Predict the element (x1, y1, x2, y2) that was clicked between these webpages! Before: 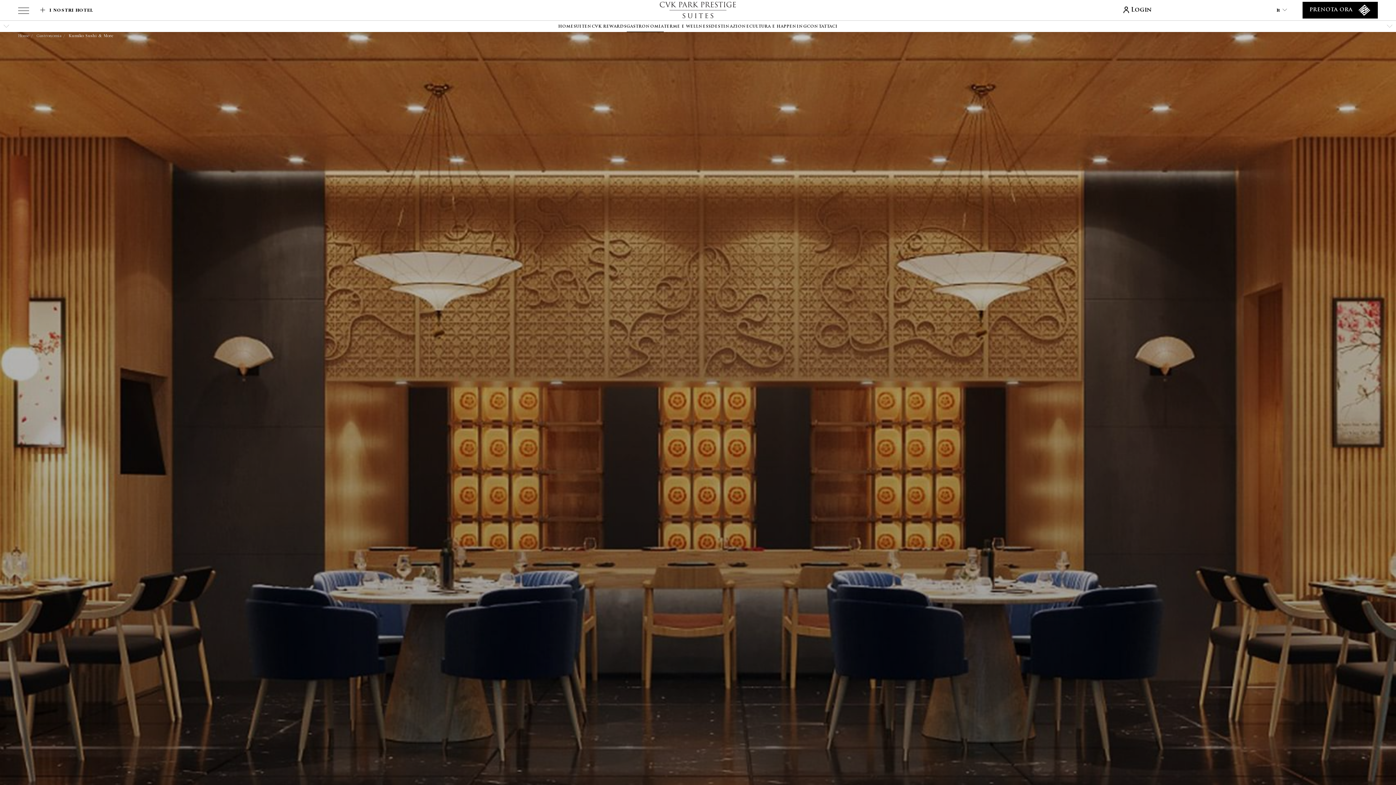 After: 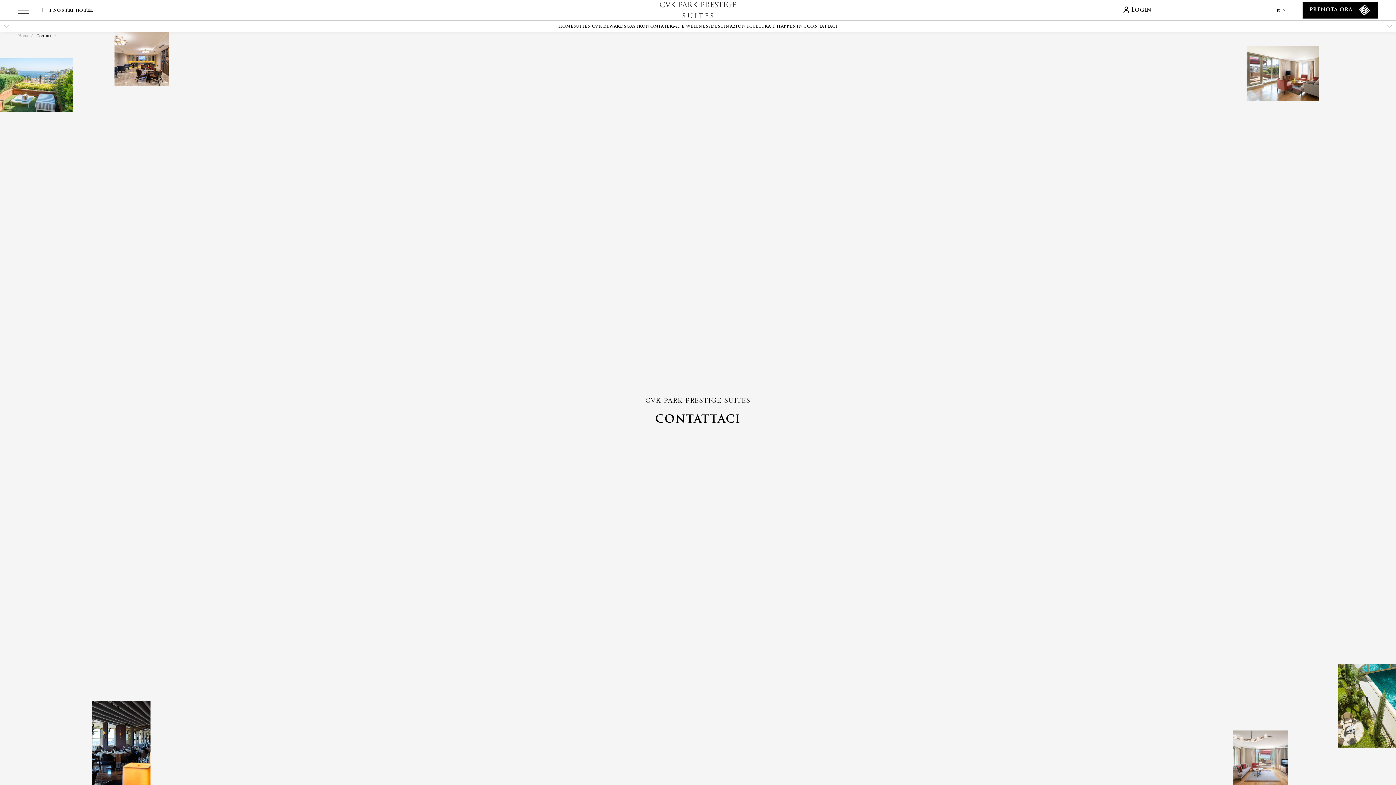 Action: bbox: (807, 24, 837, 29) label: Contattaci